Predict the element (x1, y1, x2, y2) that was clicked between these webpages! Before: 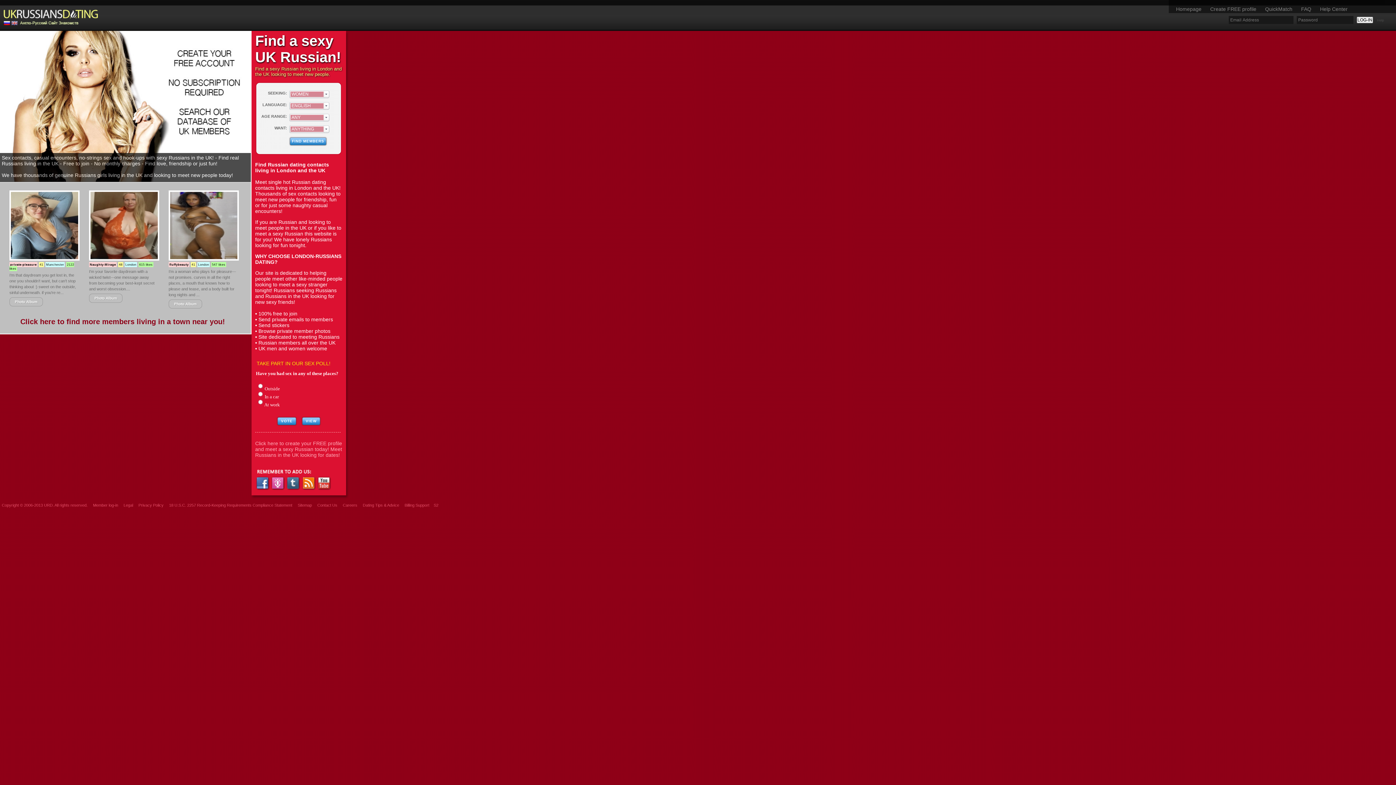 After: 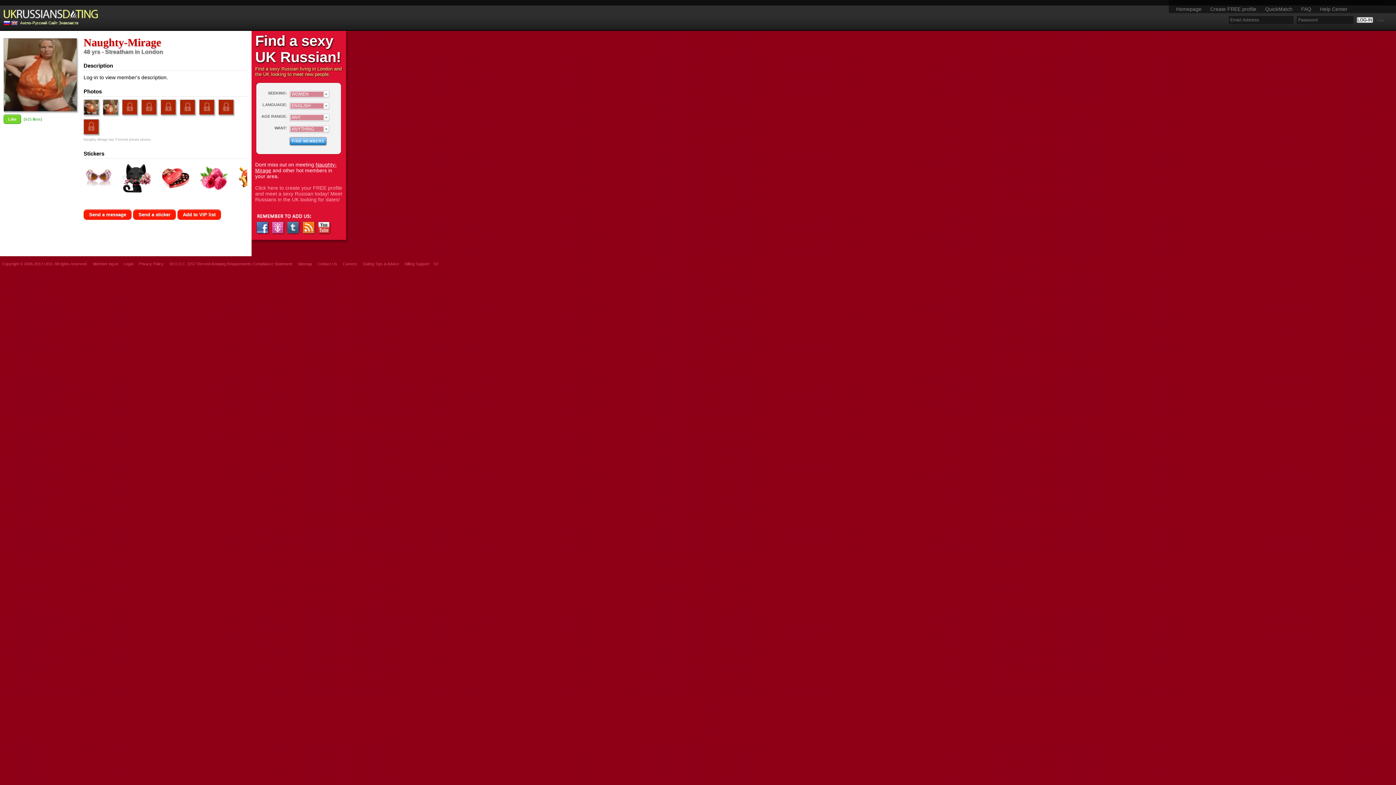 Action: label: Photo Album bbox: (89, 293, 122, 302)